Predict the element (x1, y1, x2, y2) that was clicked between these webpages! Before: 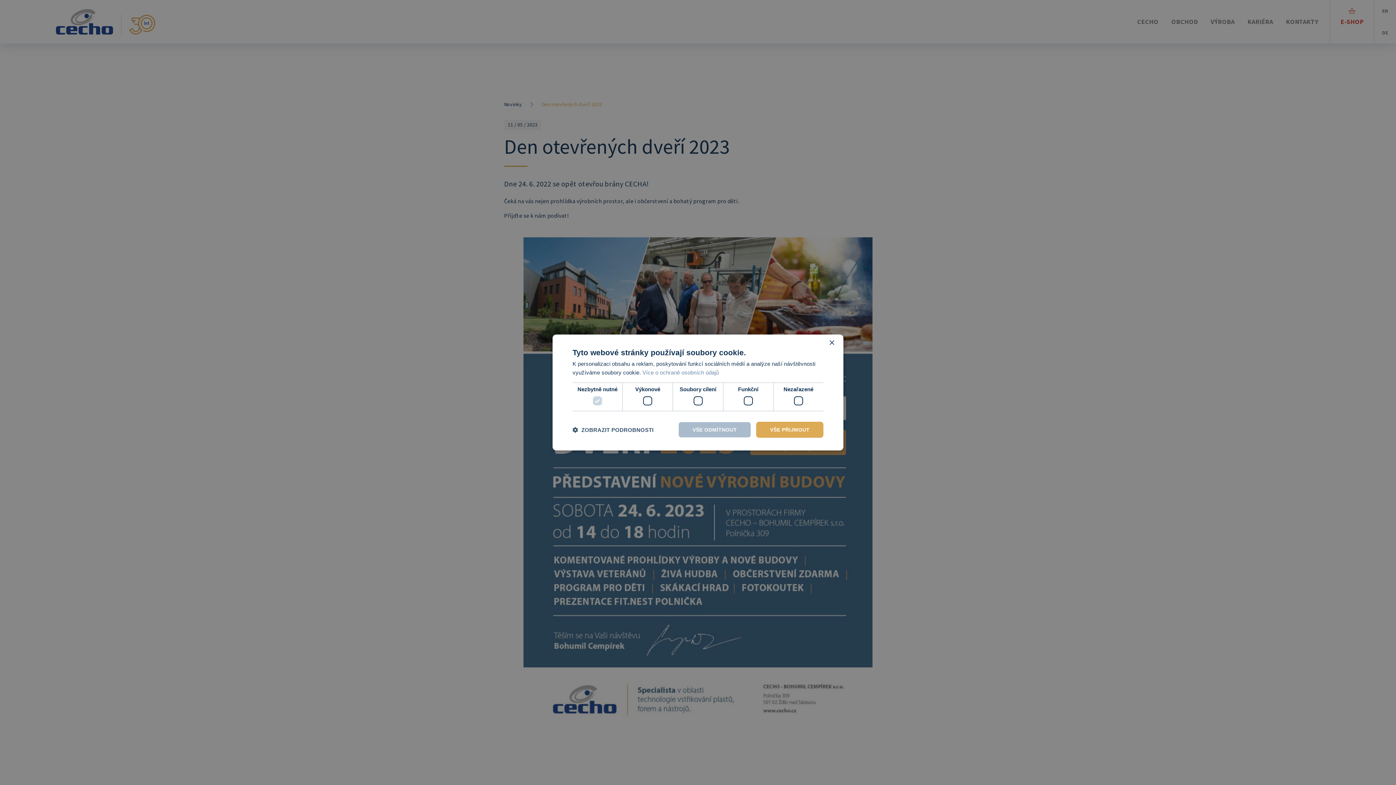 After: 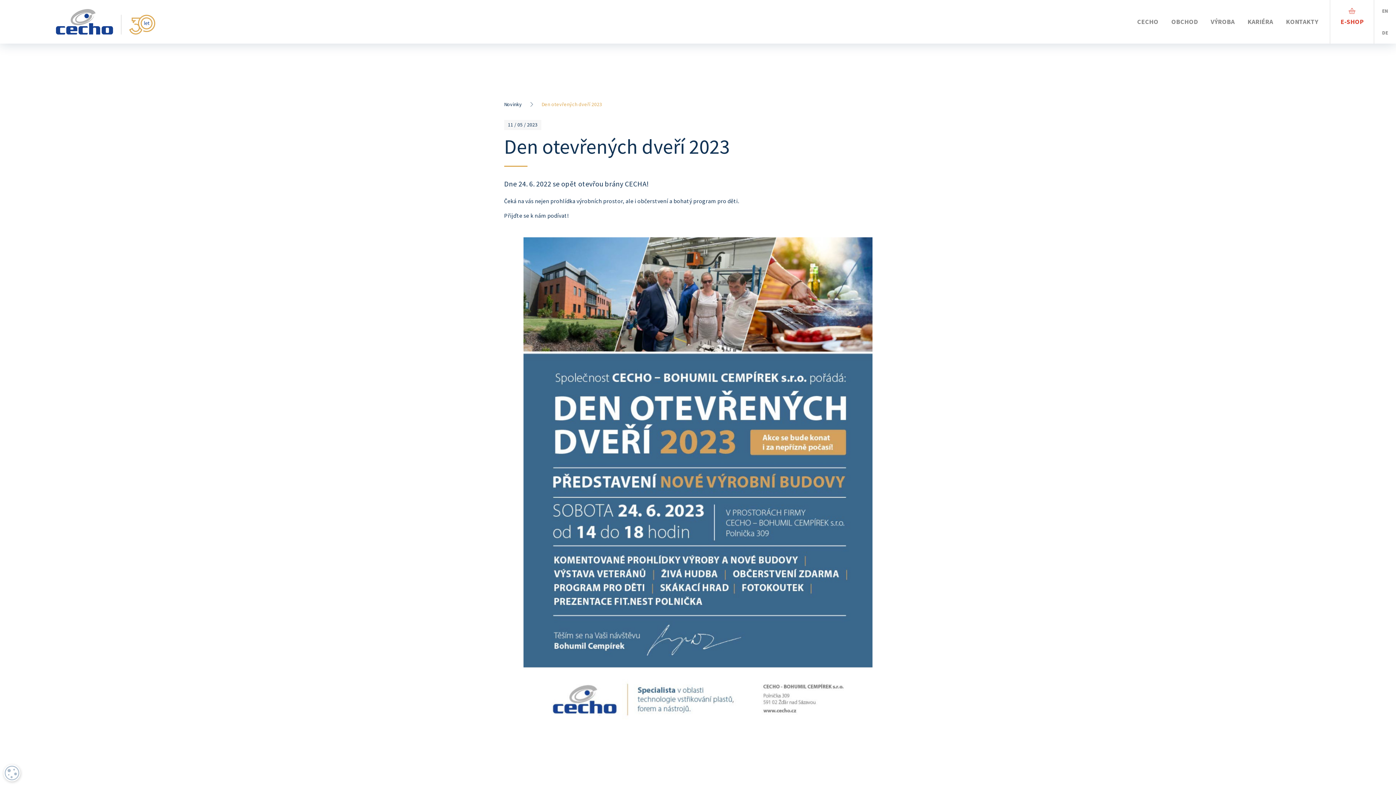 Action: label: VŠE ODMÍTNOUT bbox: (678, 422, 751, 438)